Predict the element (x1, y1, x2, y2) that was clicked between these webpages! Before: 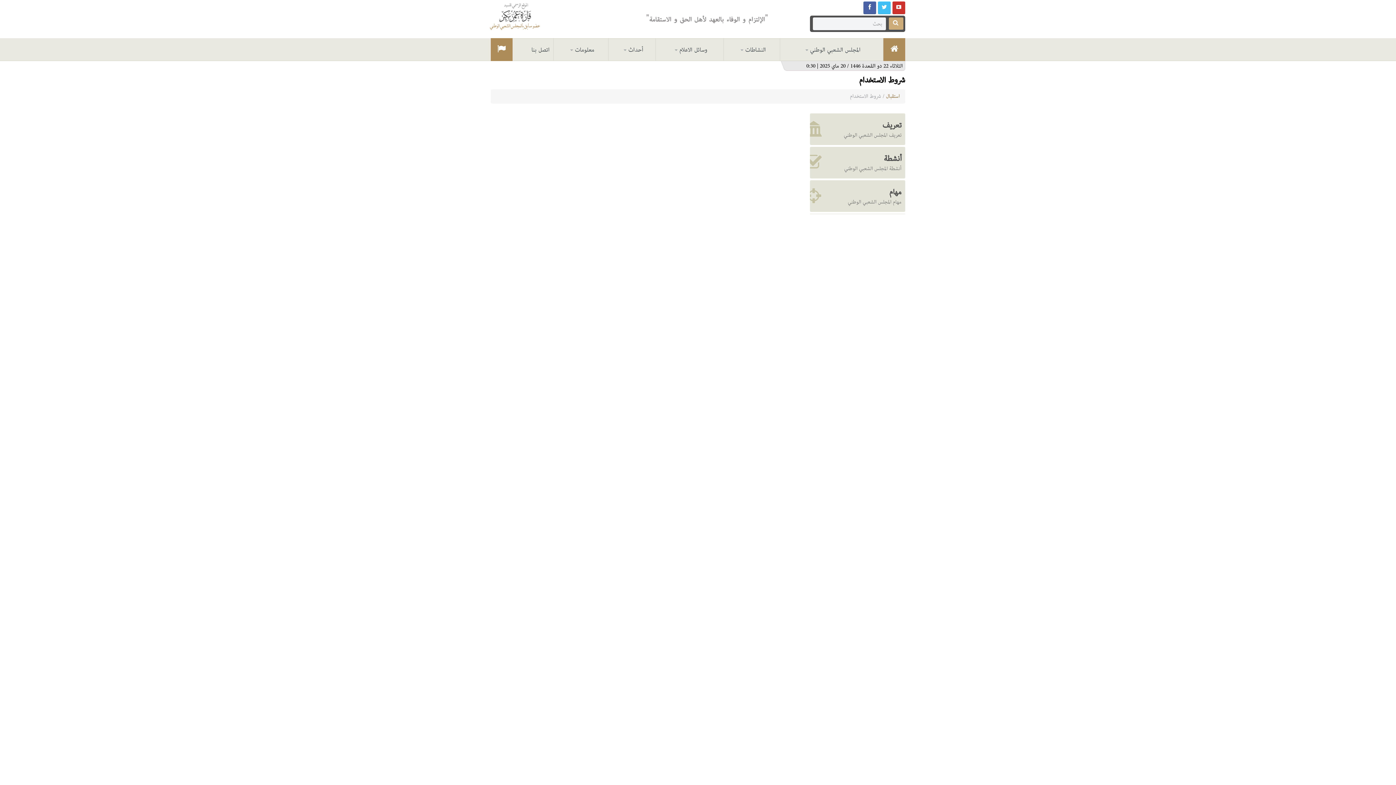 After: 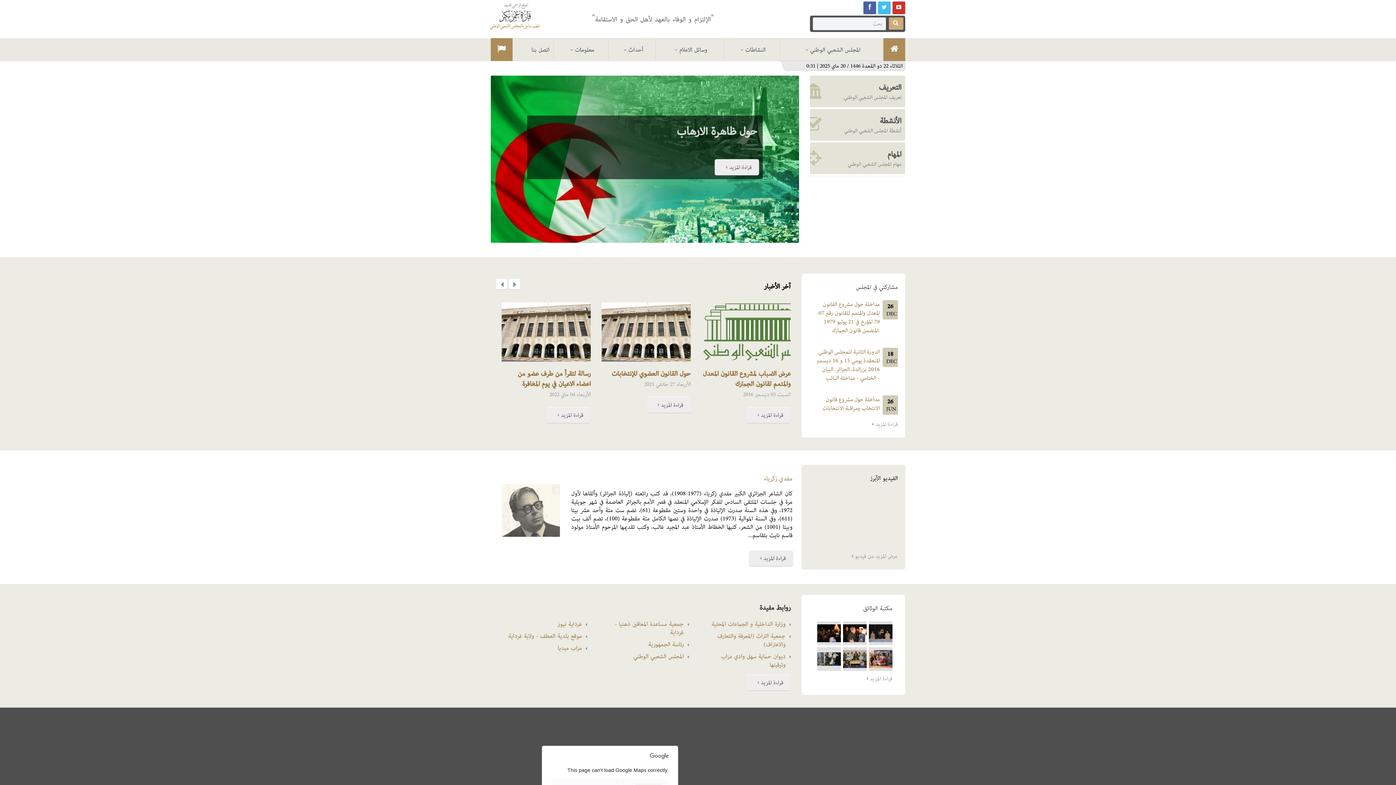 Action: bbox: (884, 37, 905, 61)